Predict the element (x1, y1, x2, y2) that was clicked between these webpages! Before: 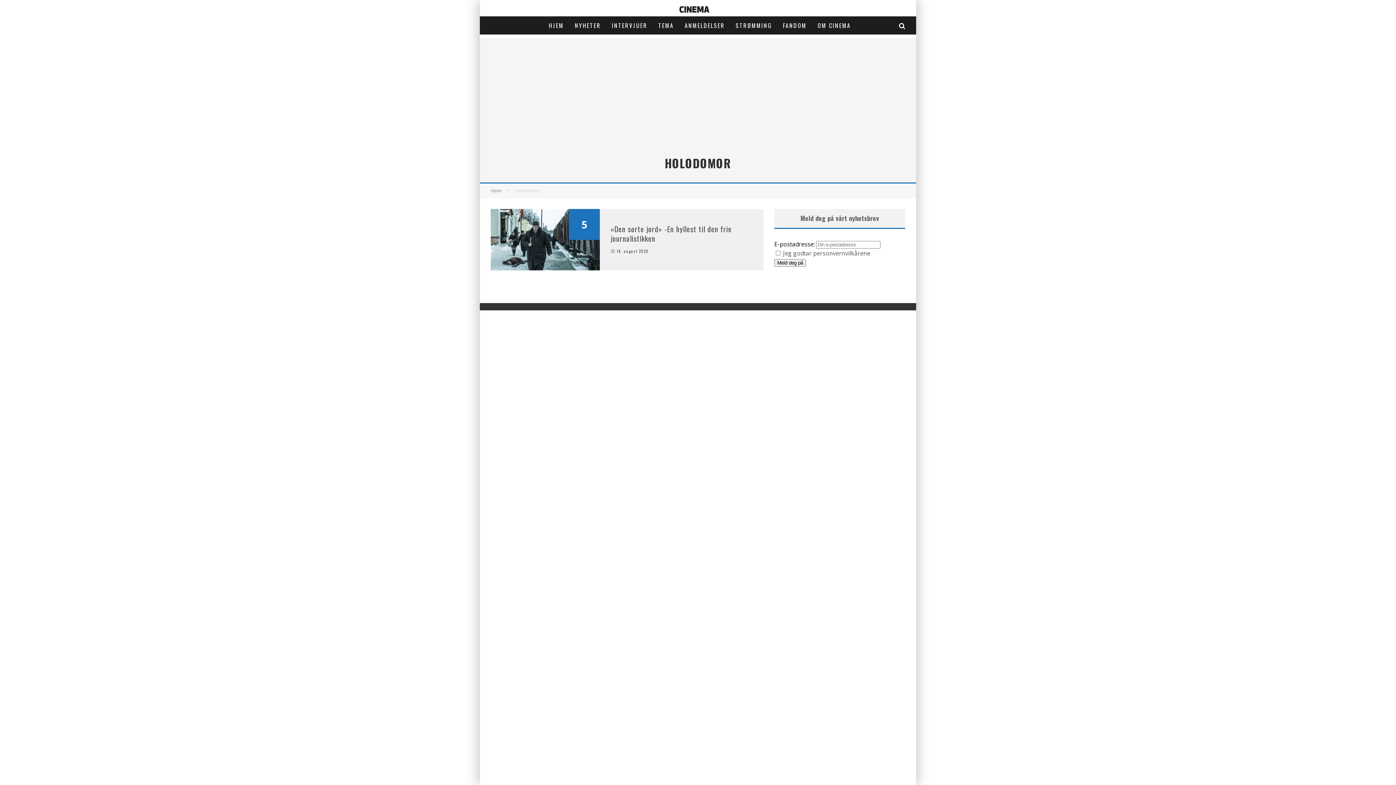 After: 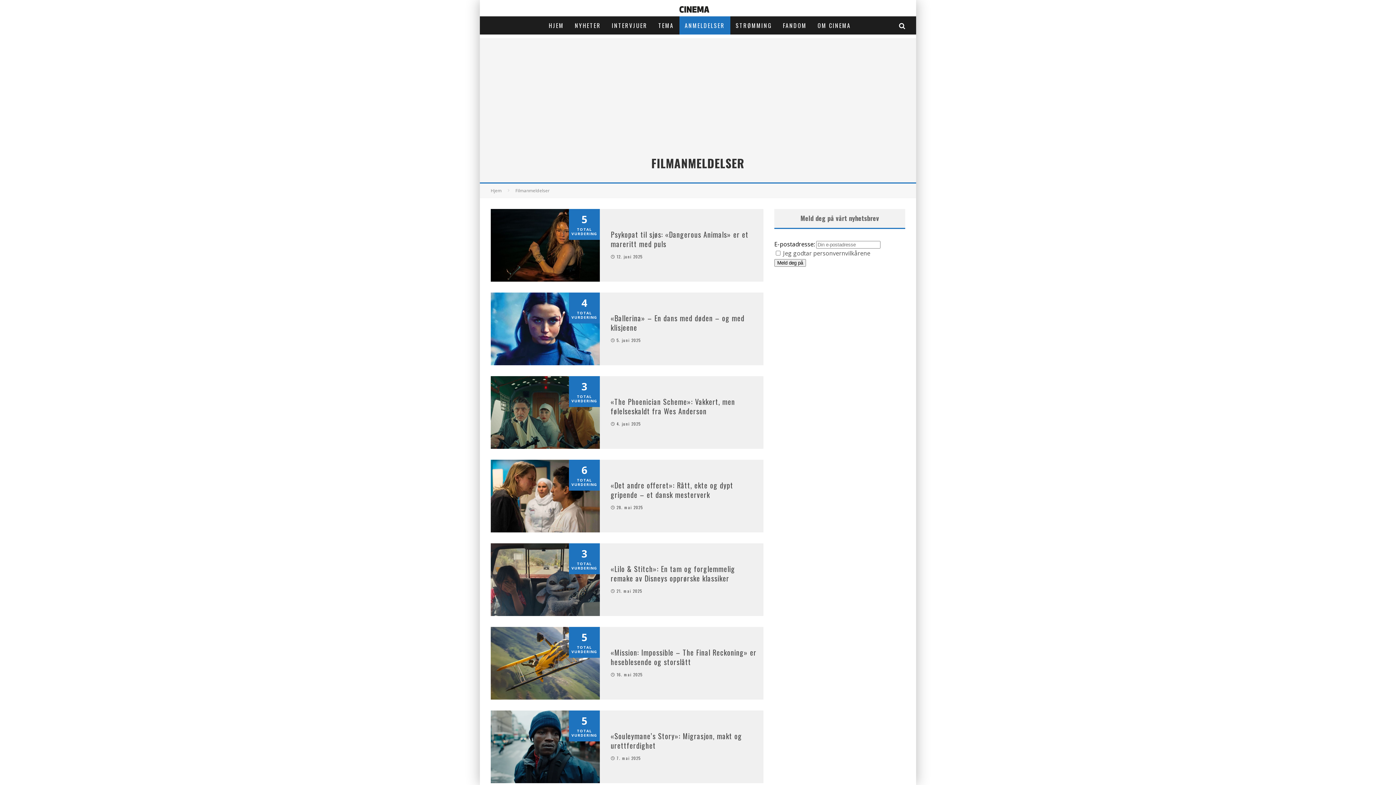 Action: bbox: (679, 16, 730, 34) label: ANMELDELSER